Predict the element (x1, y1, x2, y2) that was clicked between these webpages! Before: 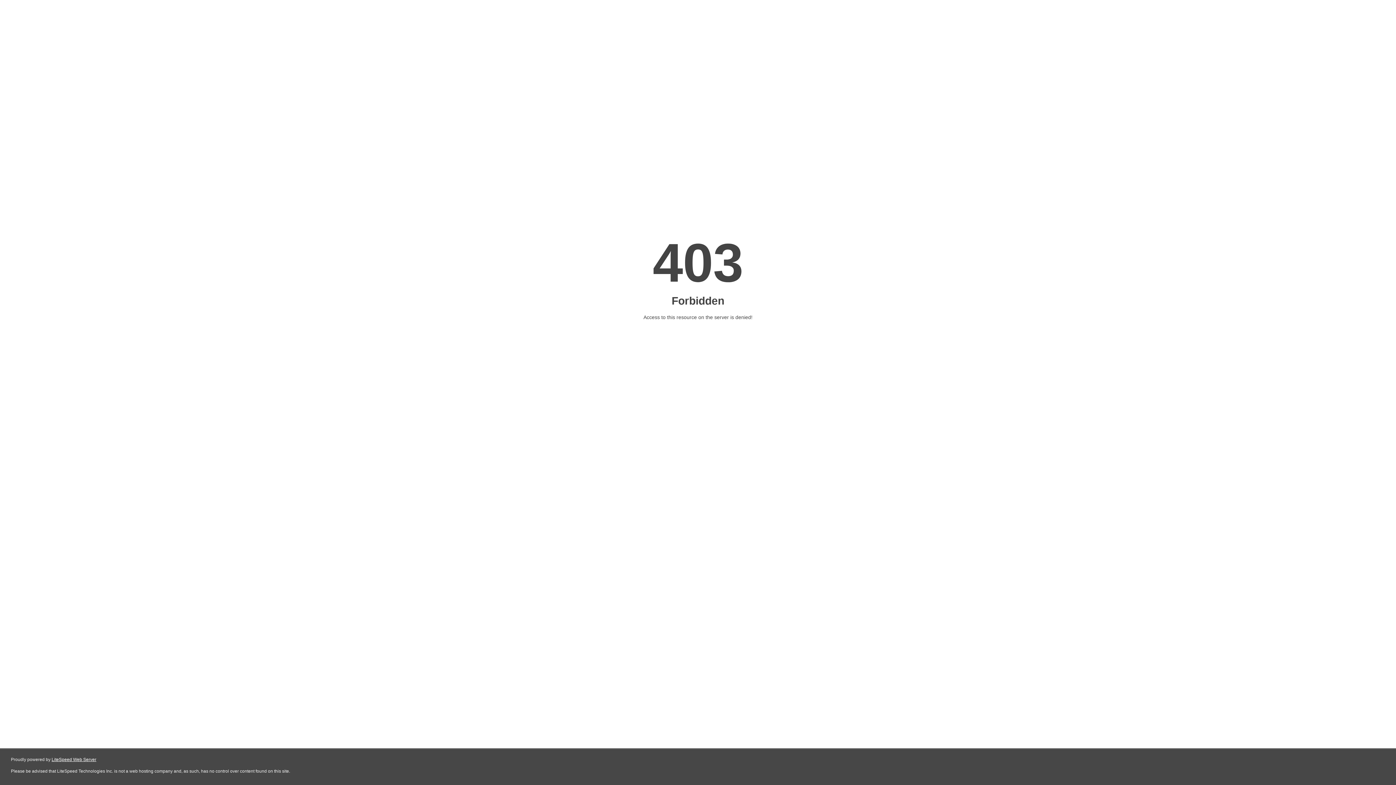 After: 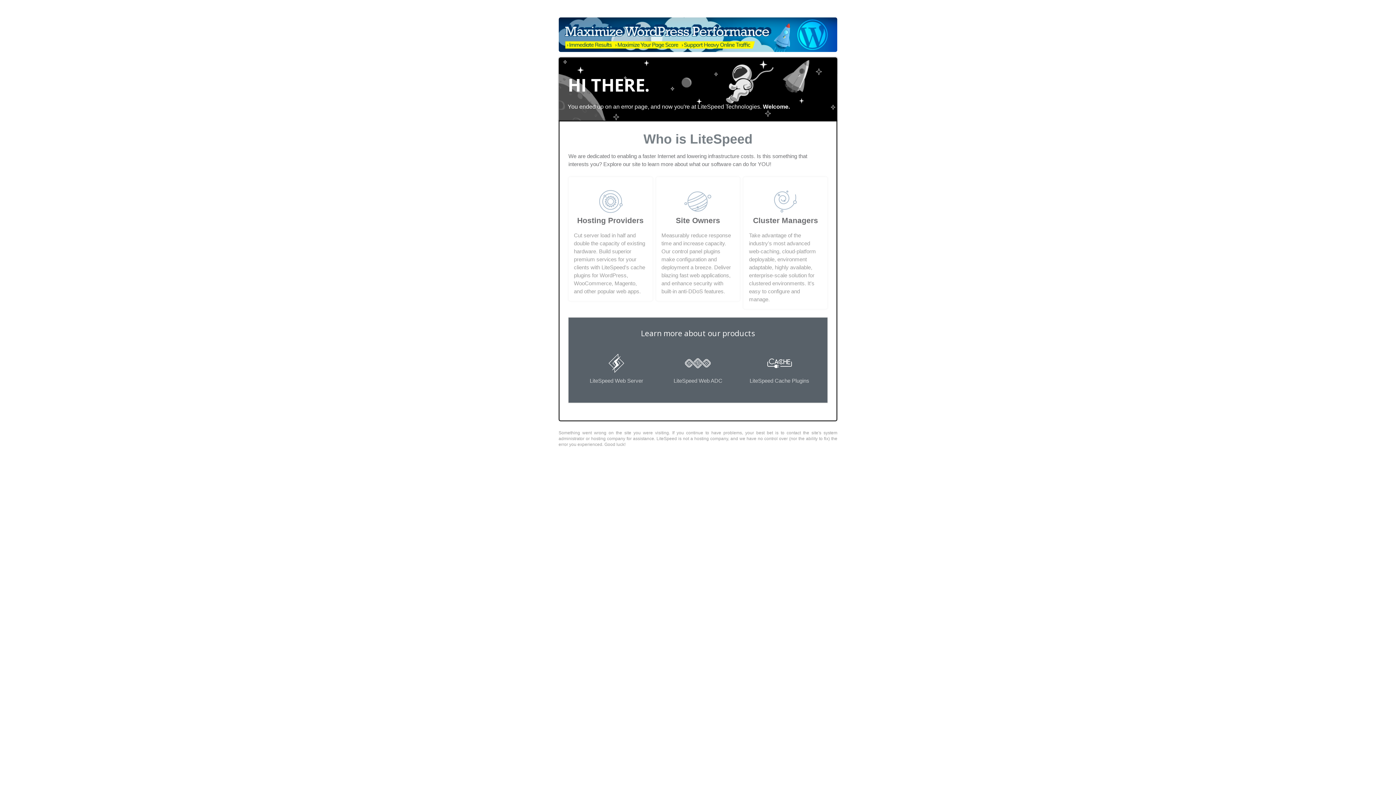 Action: label: LiteSpeed Web Server bbox: (51, 757, 96, 762)